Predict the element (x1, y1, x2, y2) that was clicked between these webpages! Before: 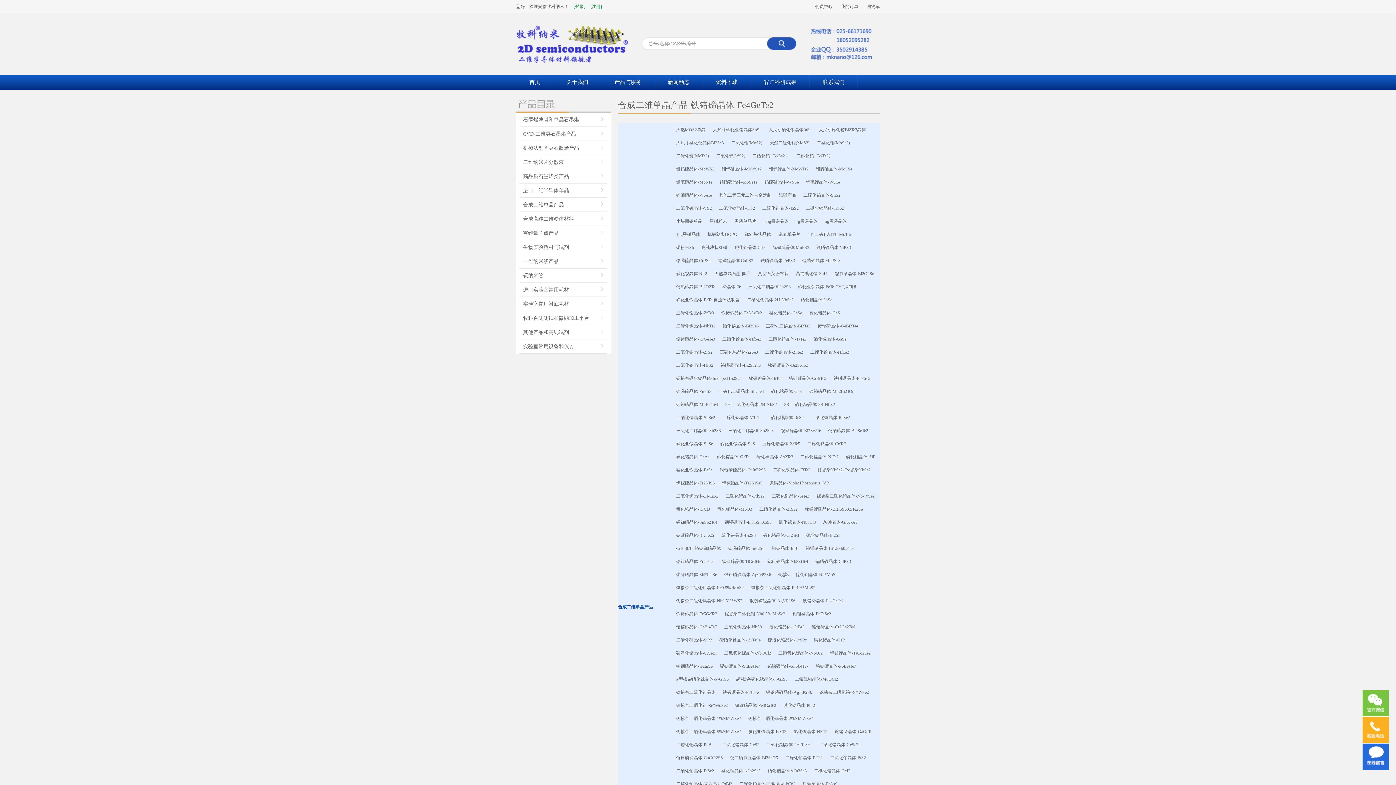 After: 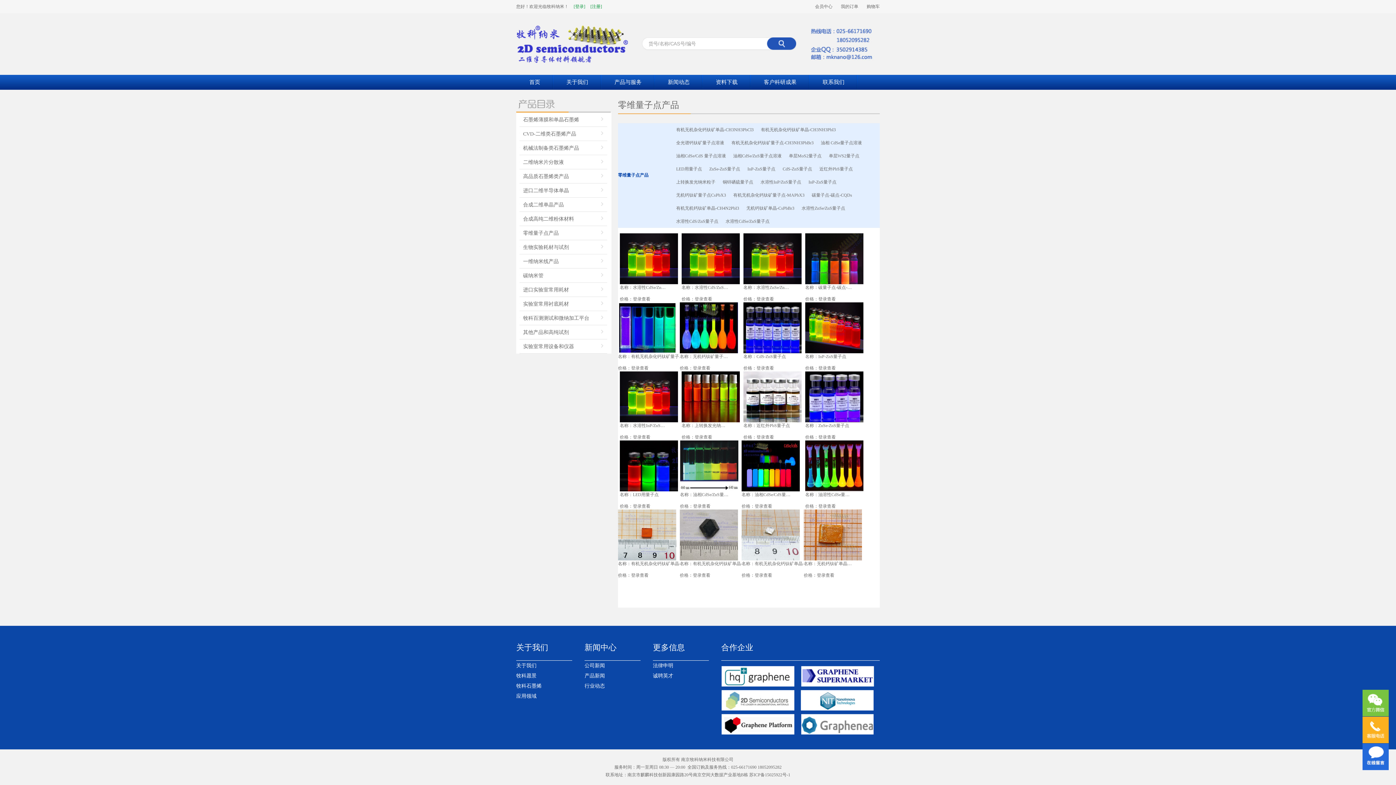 Action: label: 零维量子点产品 bbox: (519, 226, 607, 240)